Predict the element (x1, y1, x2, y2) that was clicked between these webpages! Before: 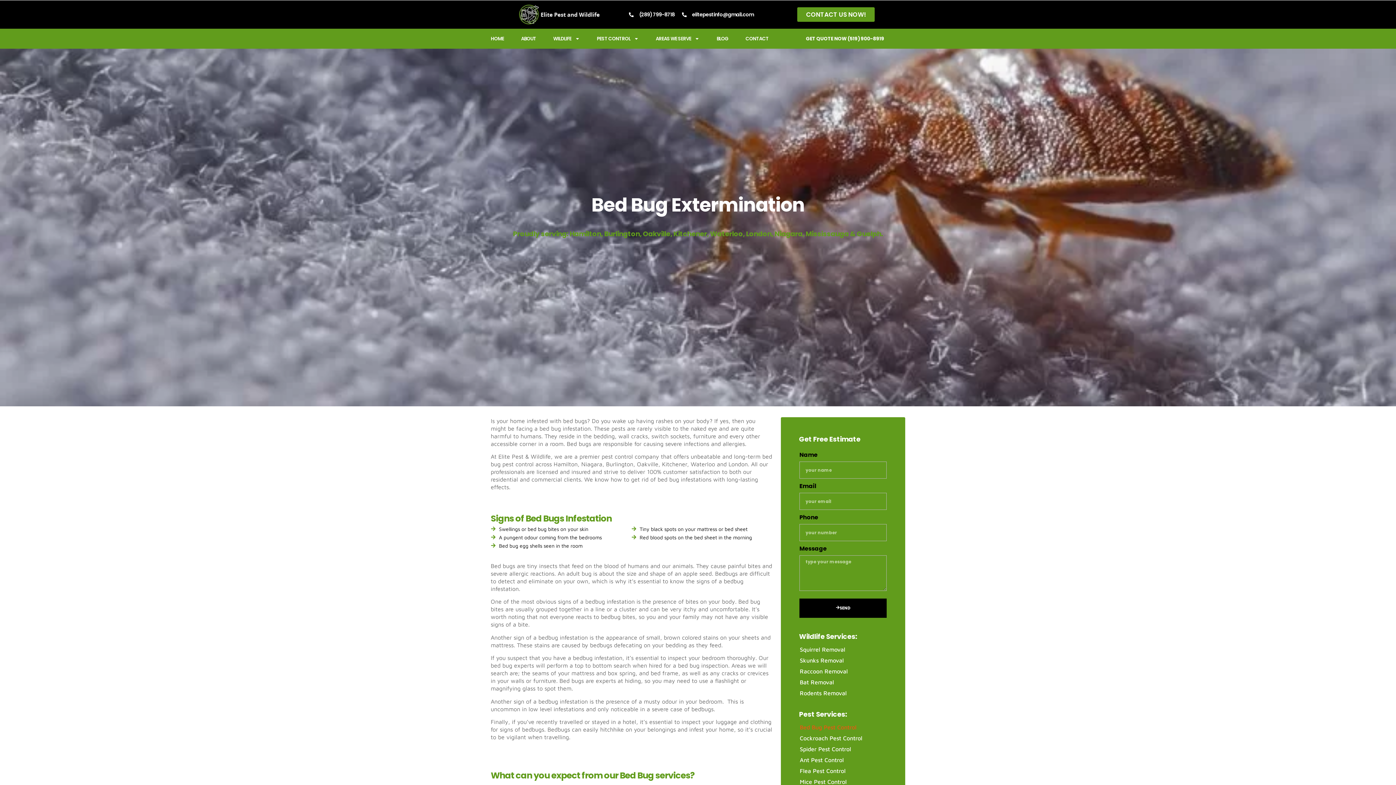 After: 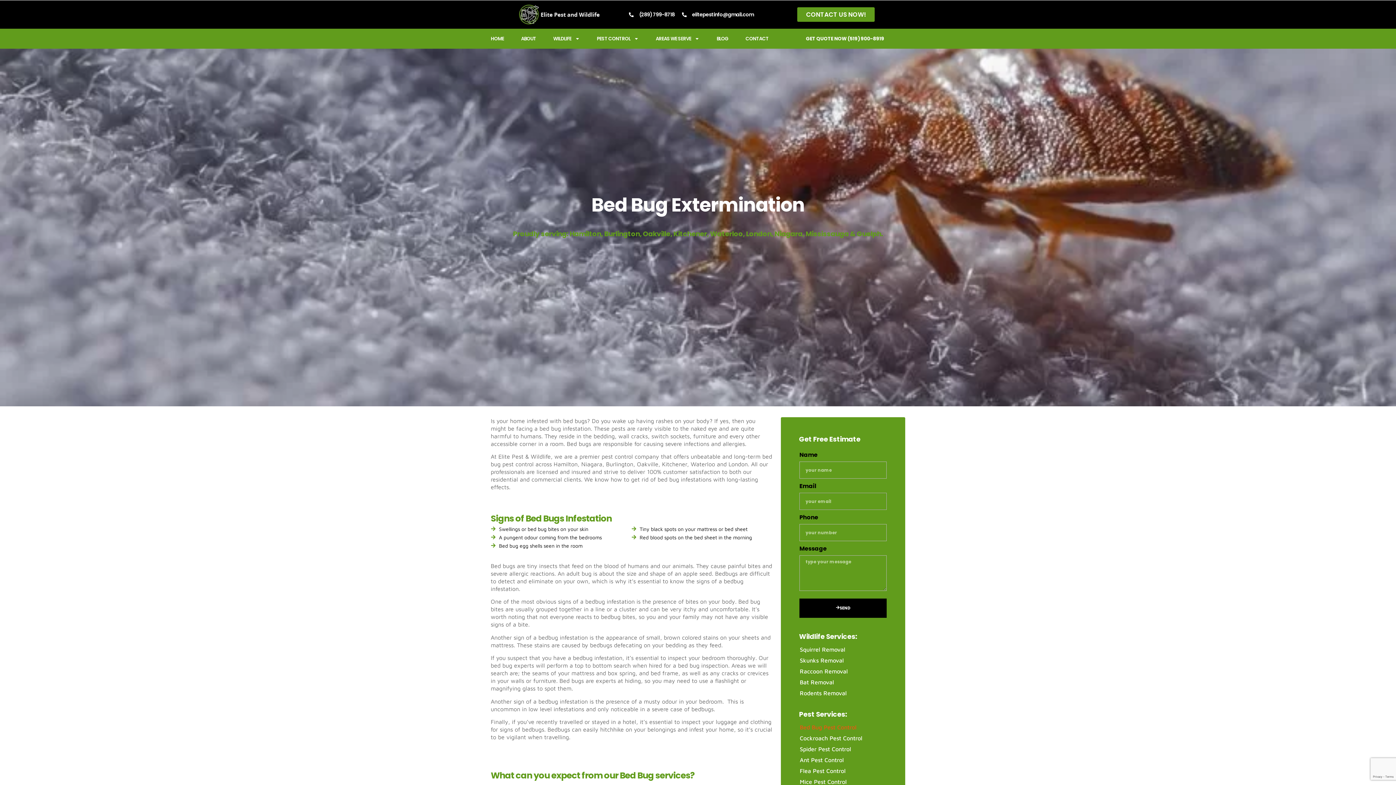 Action: label: SEND bbox: (799, 598, 886, 618)